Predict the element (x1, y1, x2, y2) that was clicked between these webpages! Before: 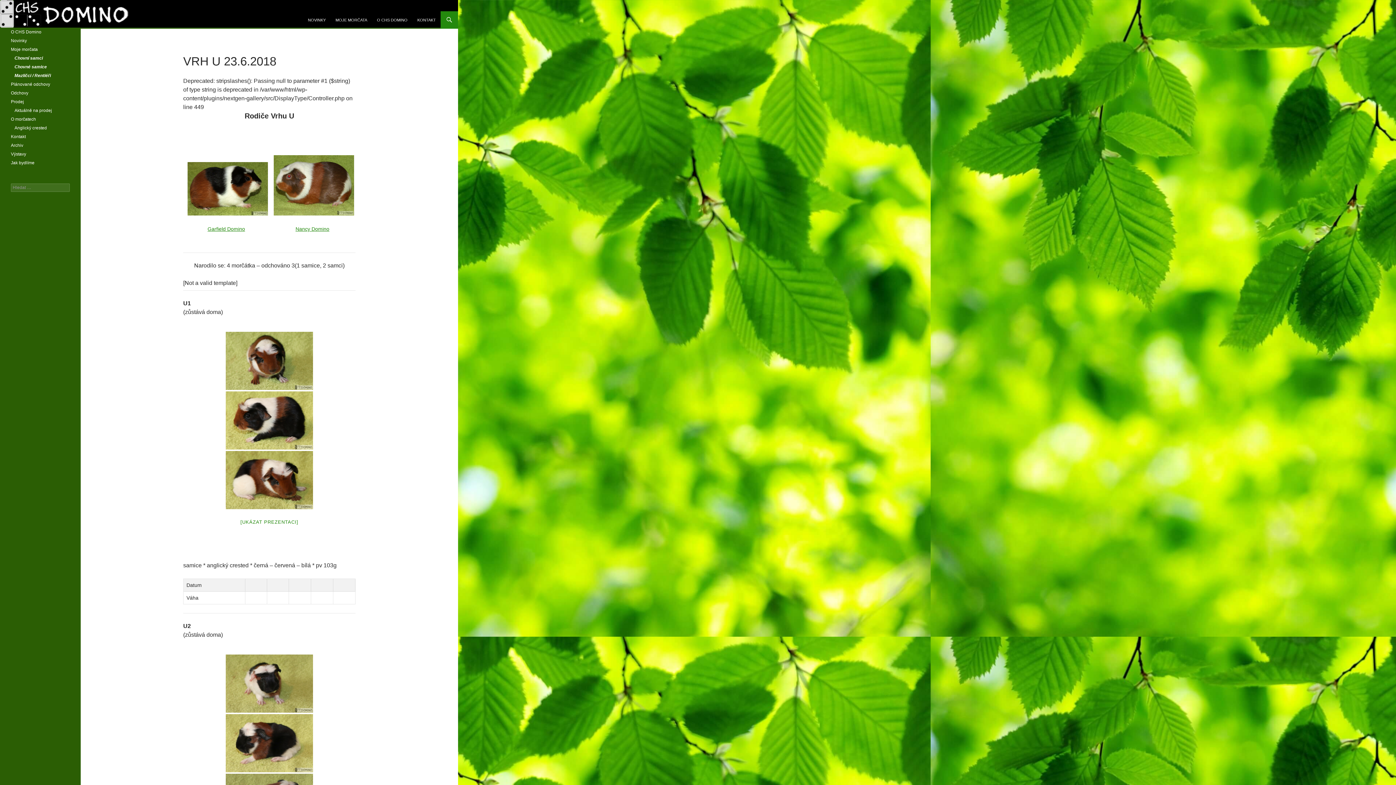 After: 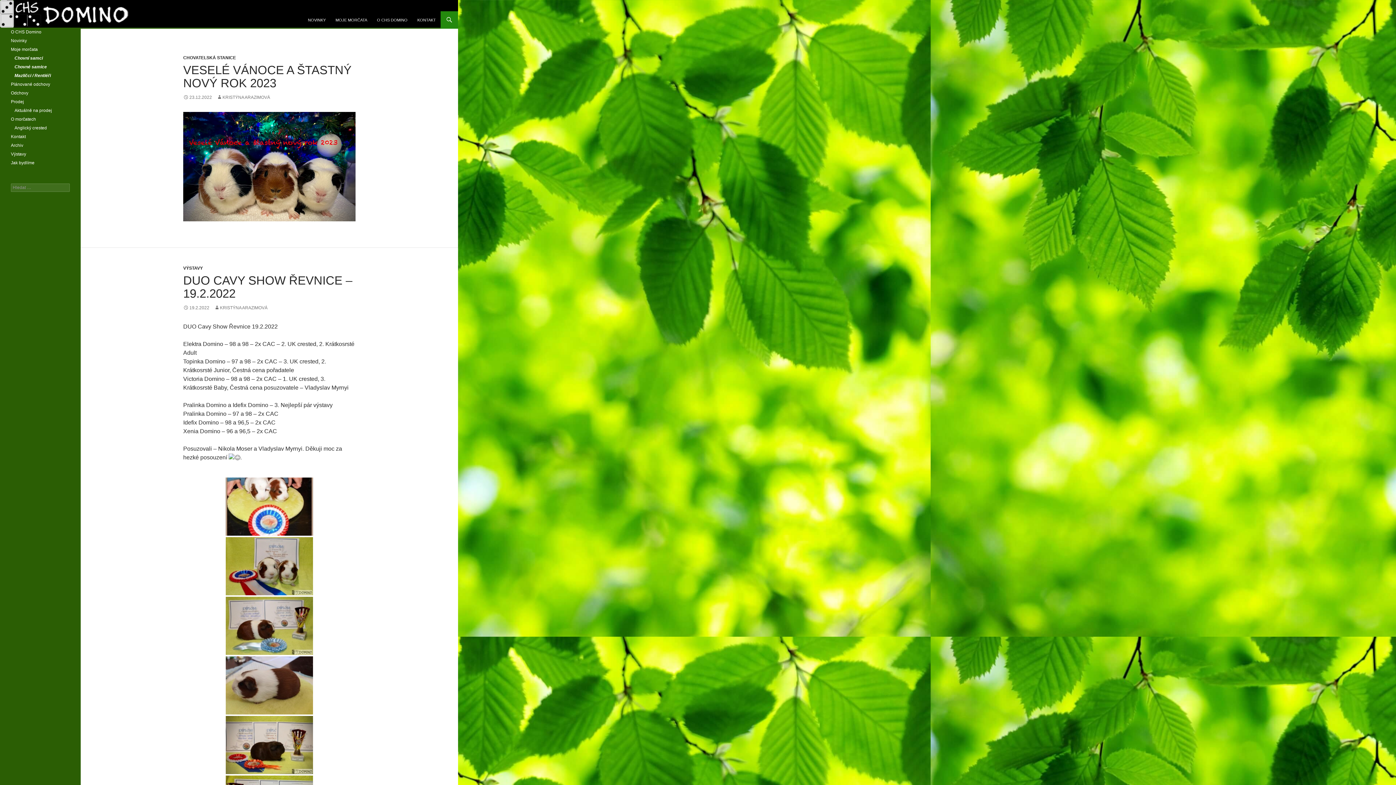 Action: bbox: (10, 142, 23, 148) label: Archiv